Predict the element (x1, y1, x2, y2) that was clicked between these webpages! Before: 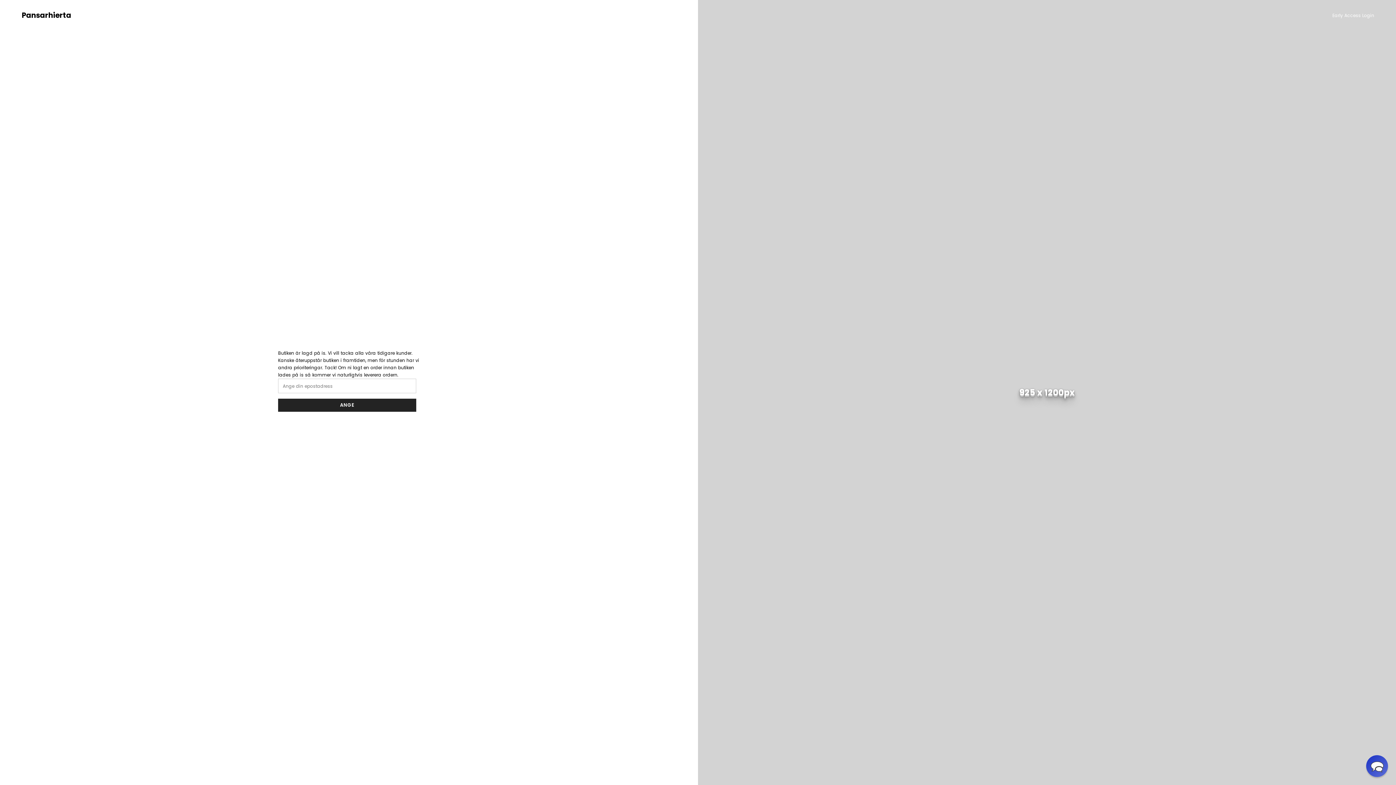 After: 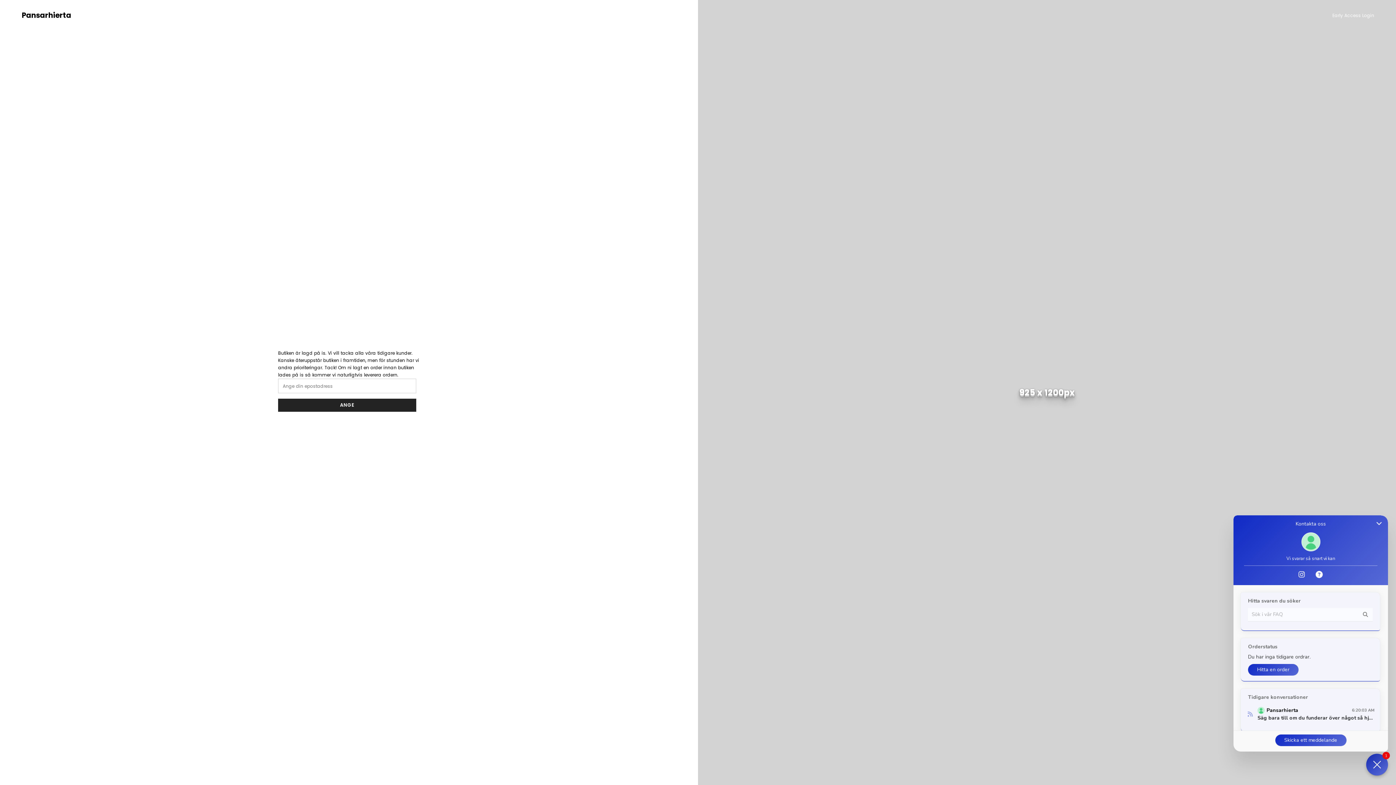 Action: label: Chat widget toggle bbox: (1366, 755, 1388, 777)